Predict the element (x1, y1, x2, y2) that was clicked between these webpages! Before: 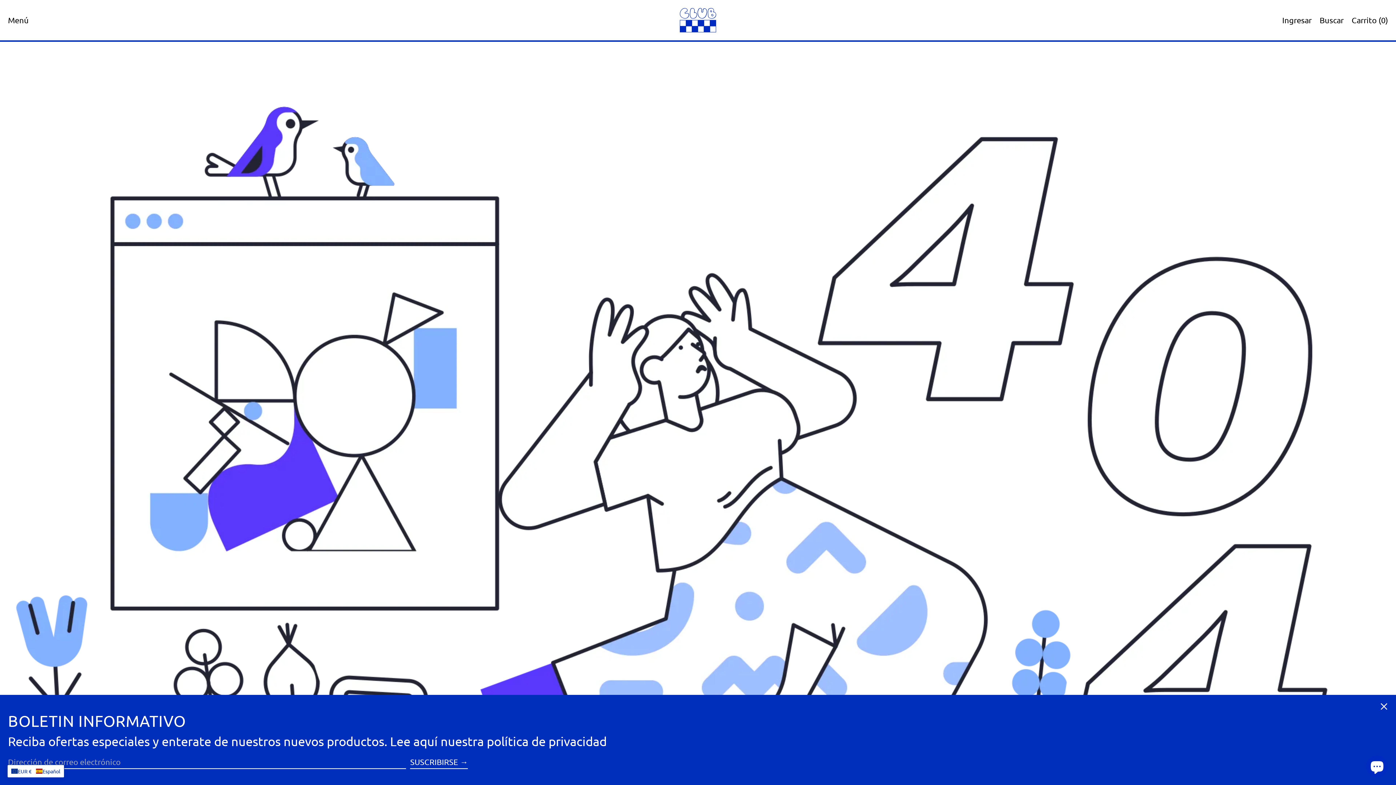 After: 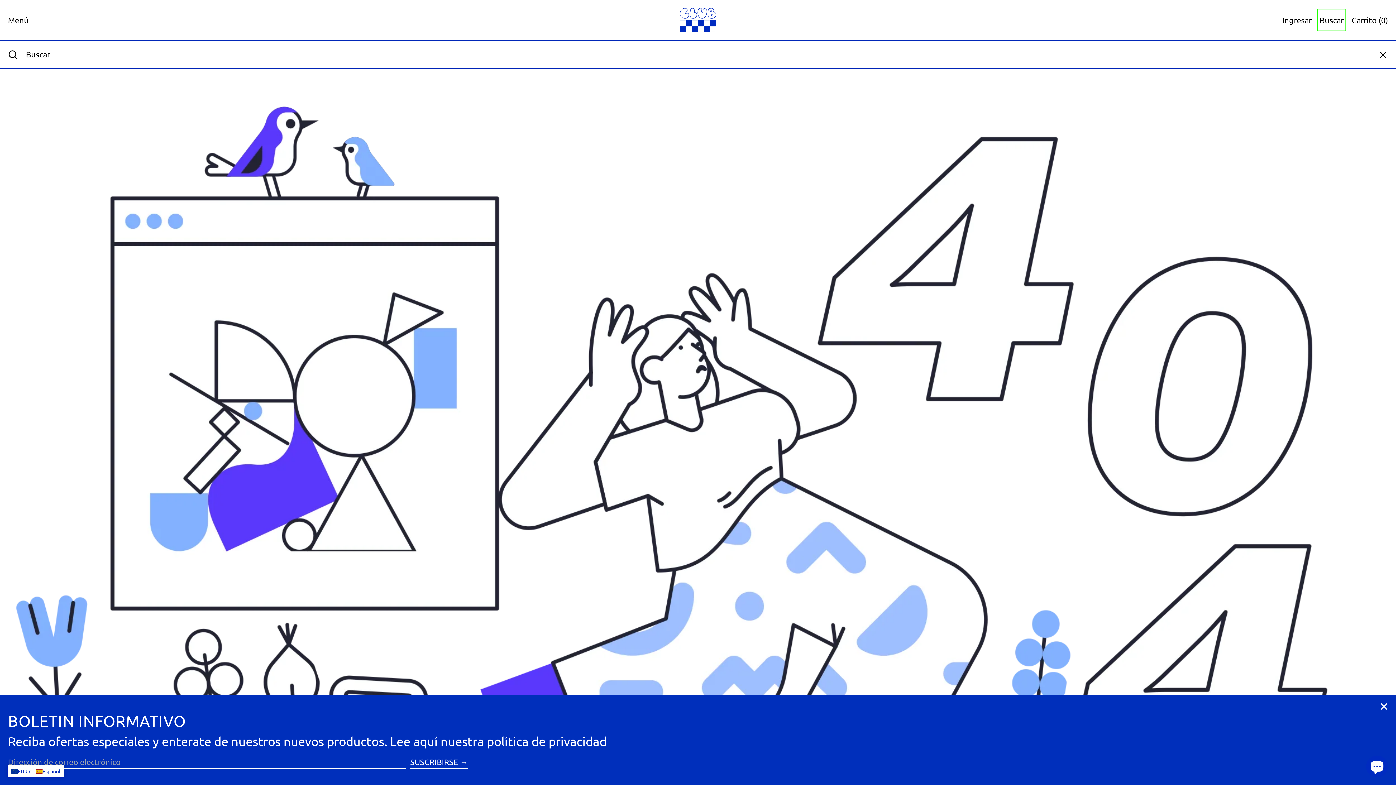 Action: bbox: (1320, 11, 1344, 28) label: Buscar